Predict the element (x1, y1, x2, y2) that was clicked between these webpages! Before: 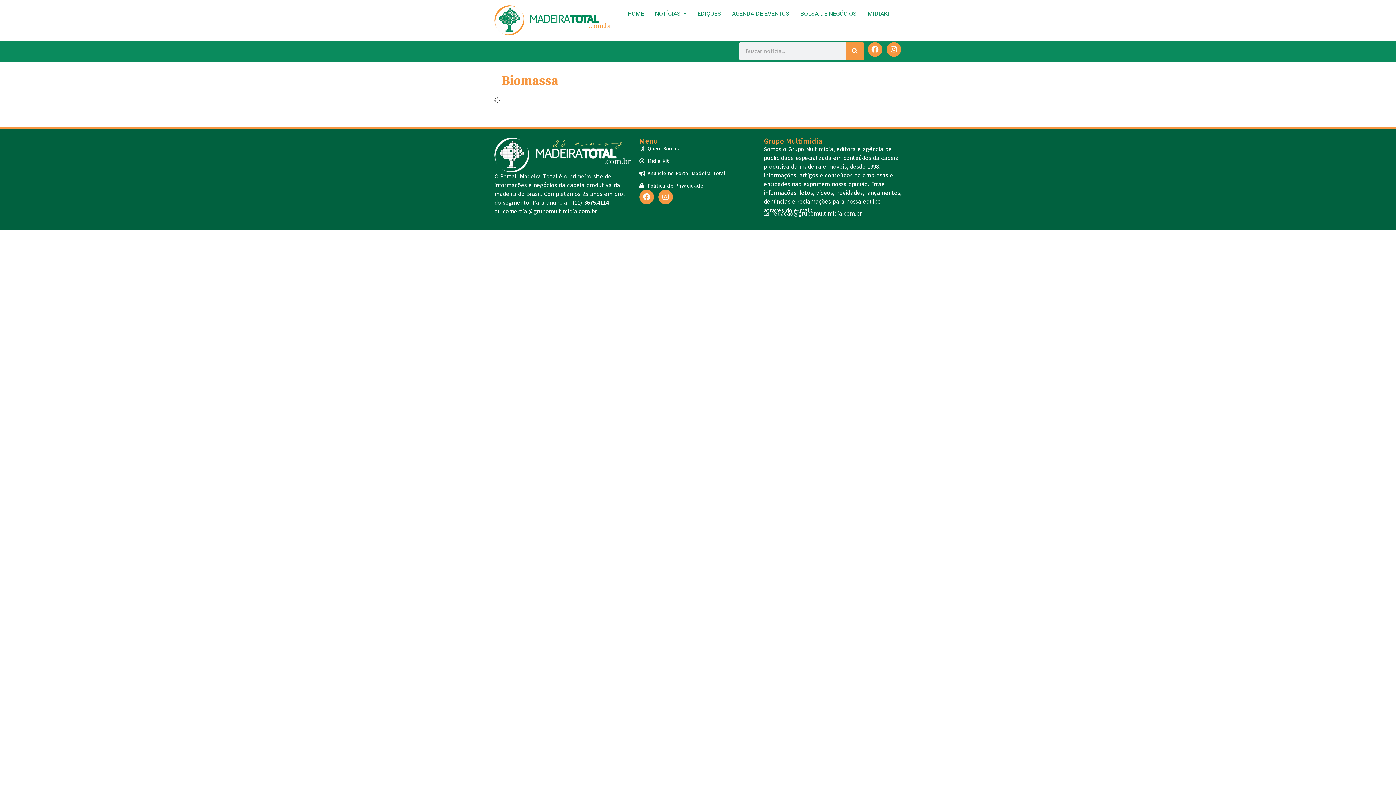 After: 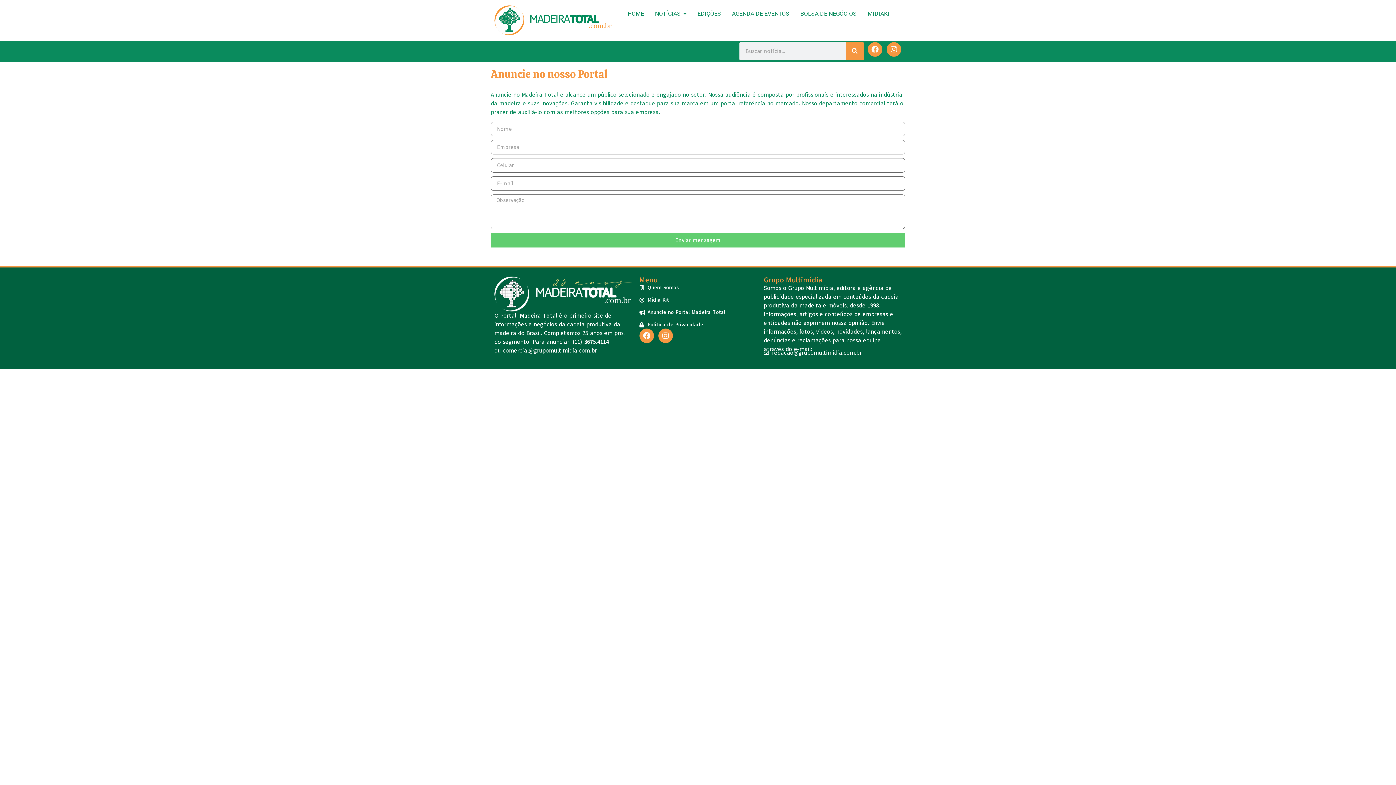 Action: label: Anuncie no Portal Madeira Total bbox: (639, 169, 756, 177)